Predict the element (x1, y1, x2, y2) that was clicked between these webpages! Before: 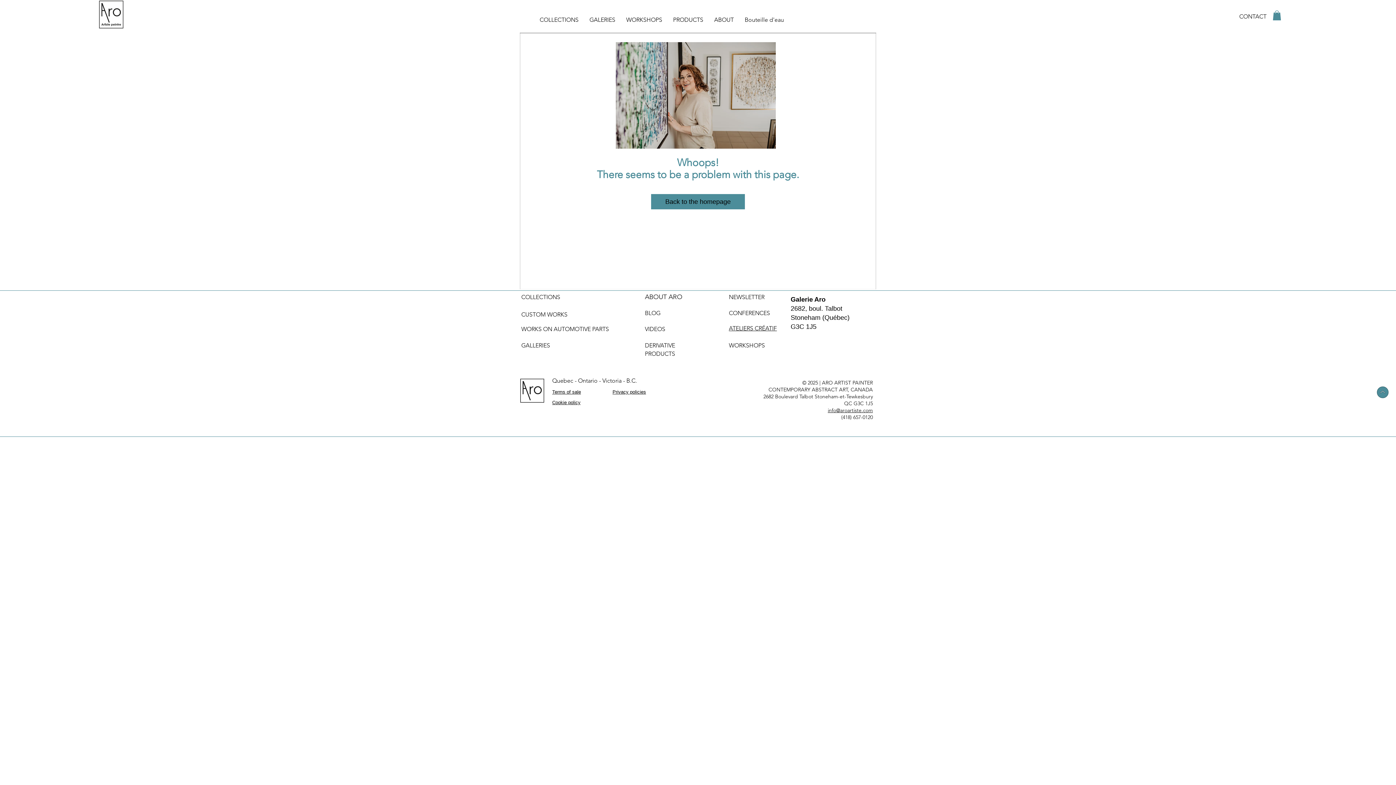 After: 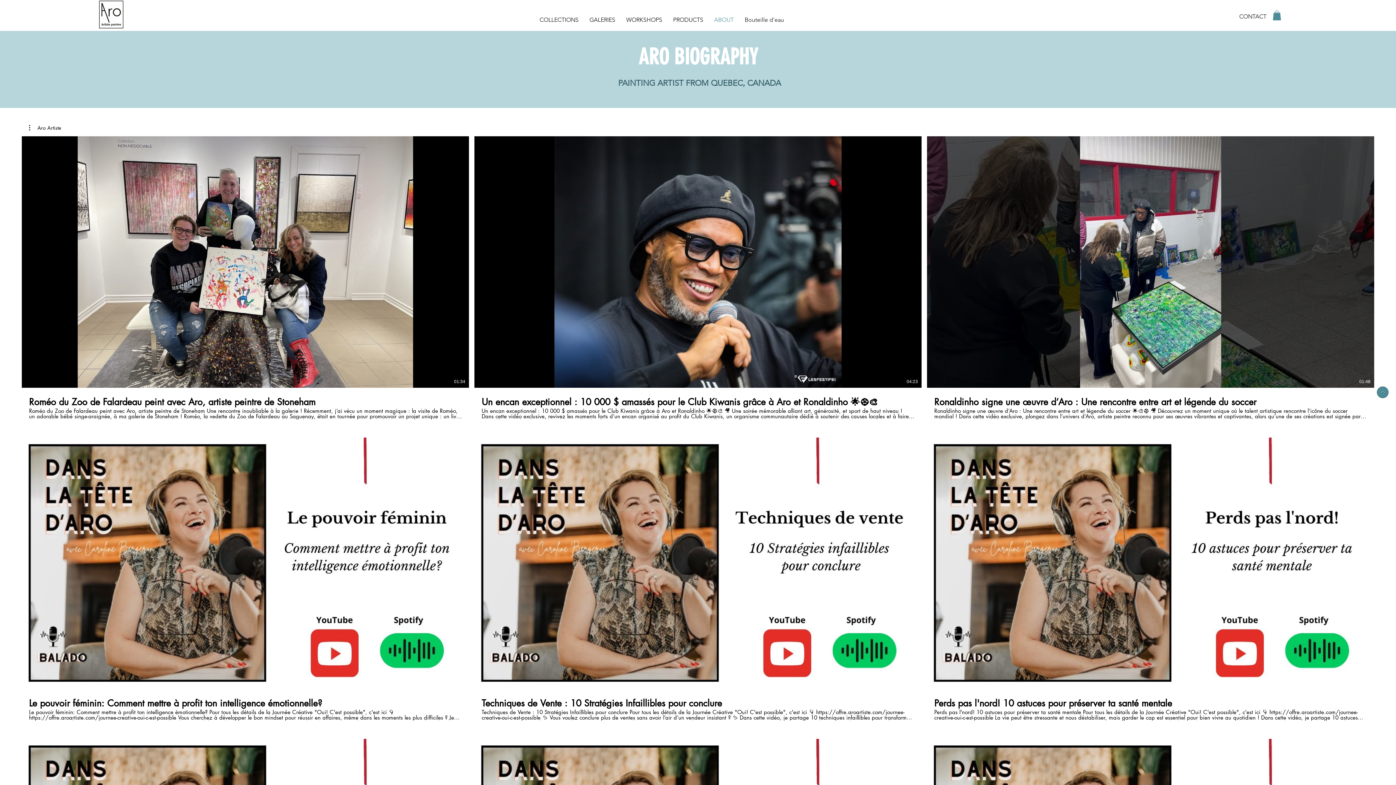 Action: label: VIDEOS bbox: (645, 325, 665, 332)